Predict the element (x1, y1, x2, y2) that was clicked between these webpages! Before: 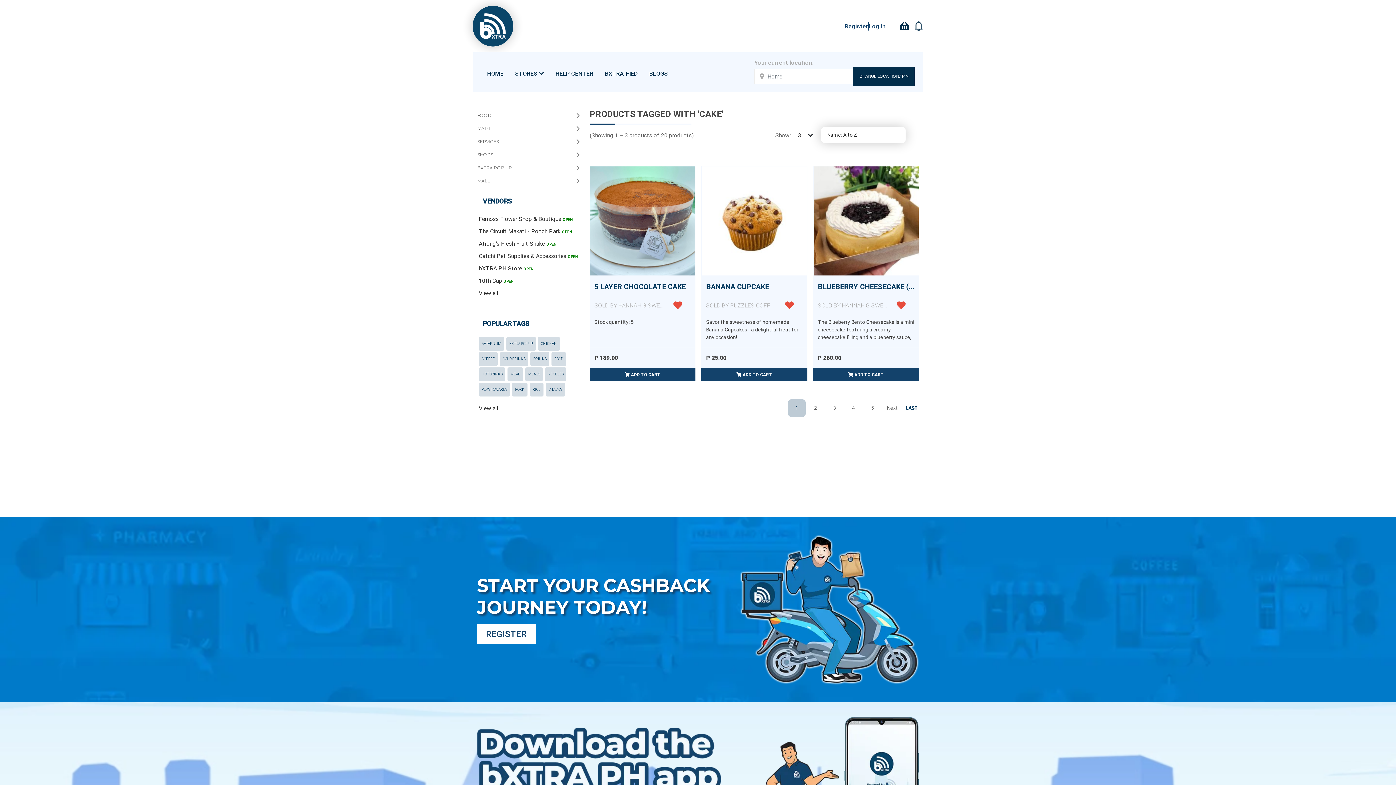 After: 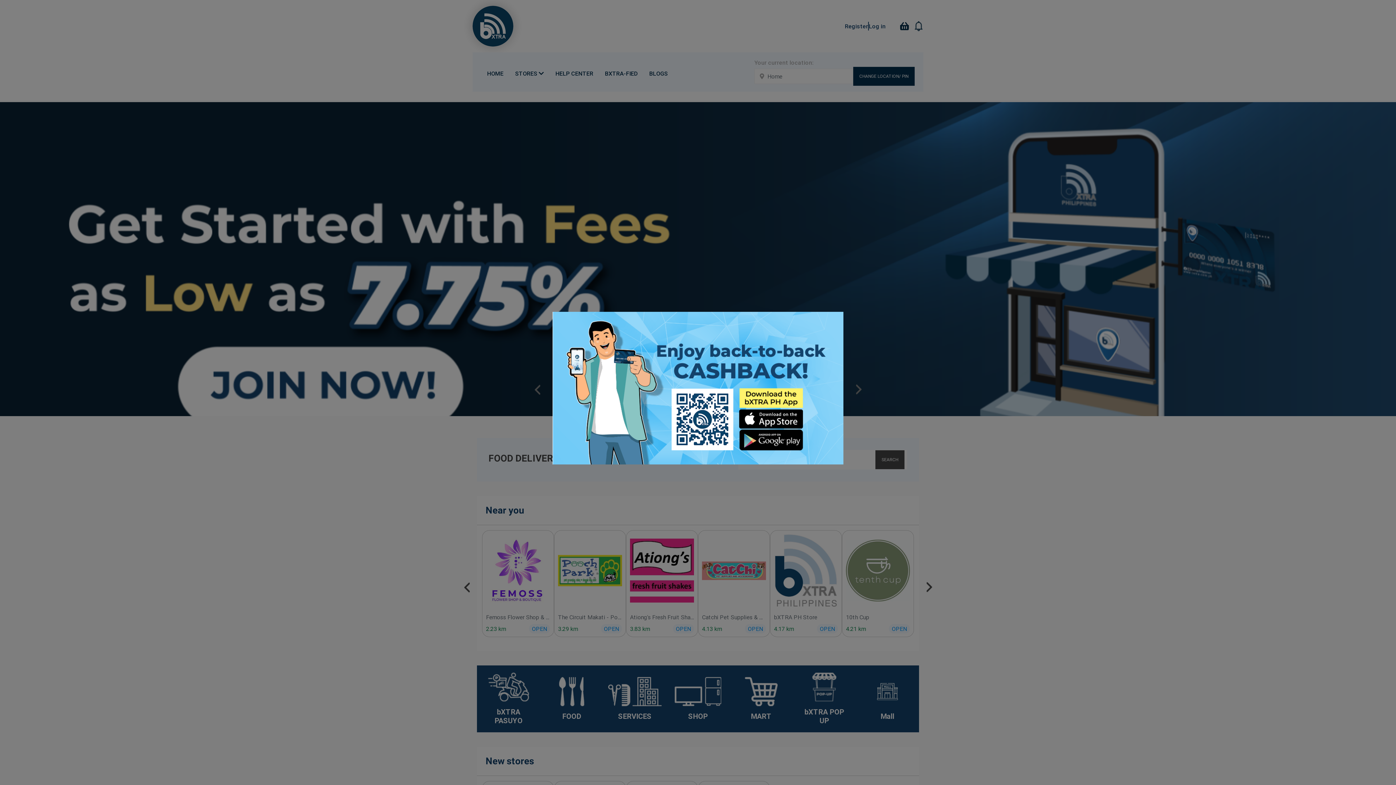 Action: bbox: (472, 5, 513, 46)